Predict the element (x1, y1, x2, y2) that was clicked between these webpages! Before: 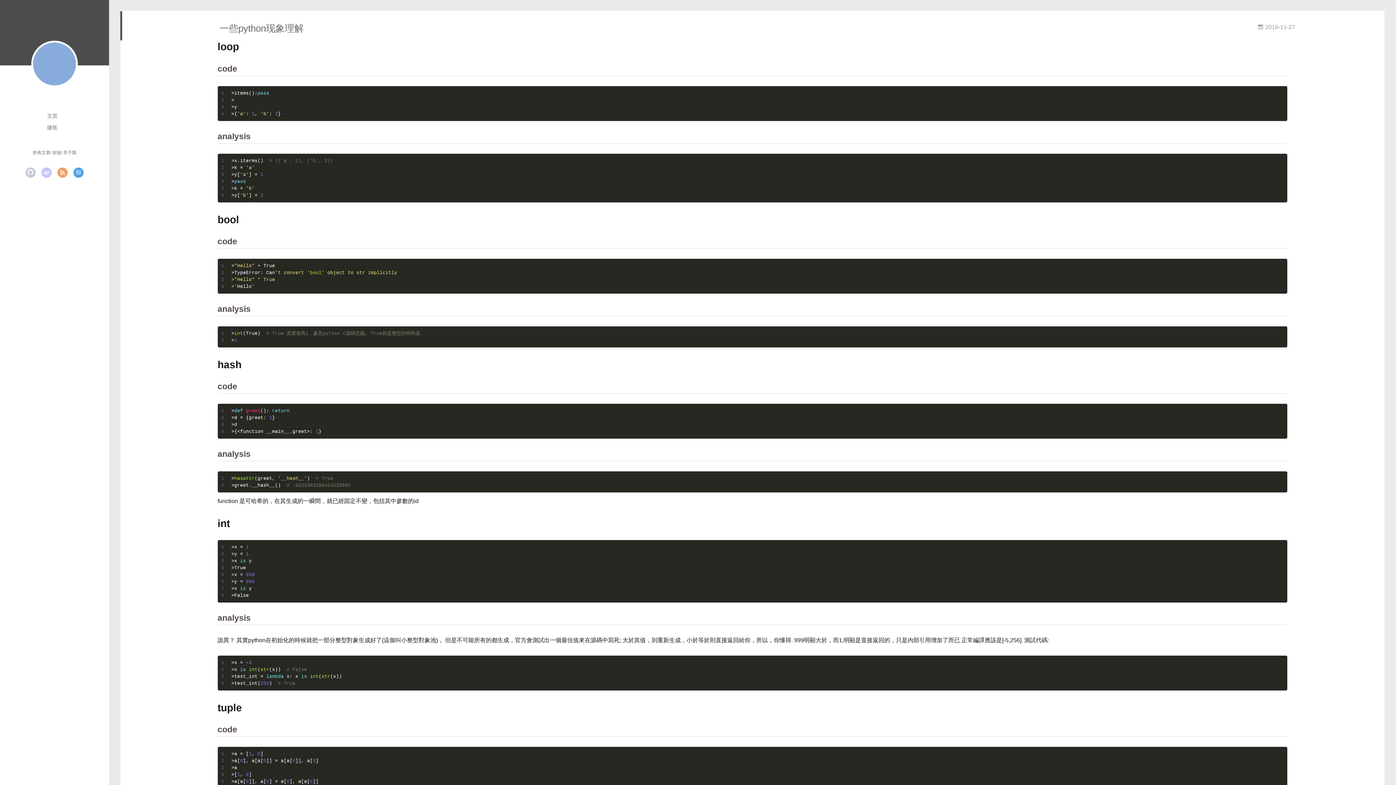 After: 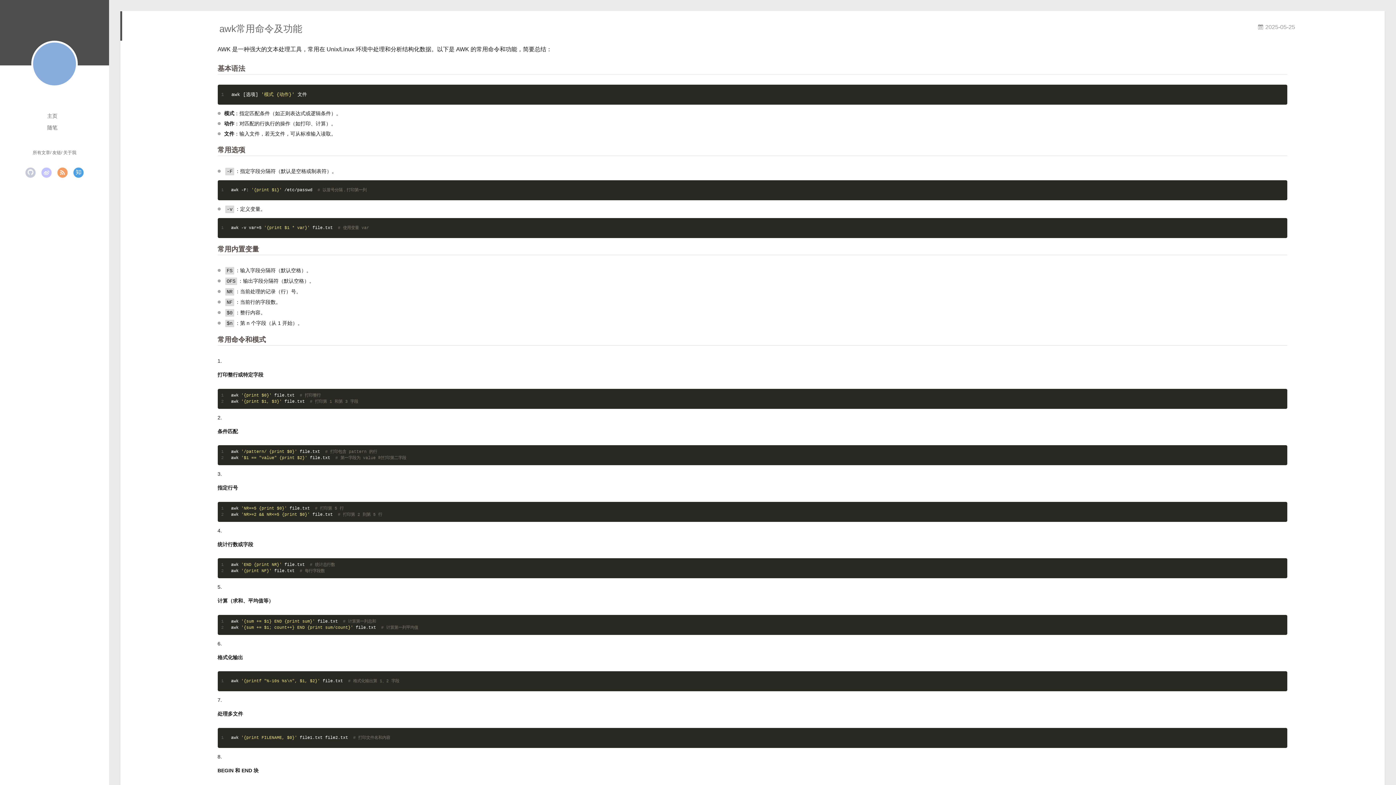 Action: bbox: (31, 40, 77, 87)